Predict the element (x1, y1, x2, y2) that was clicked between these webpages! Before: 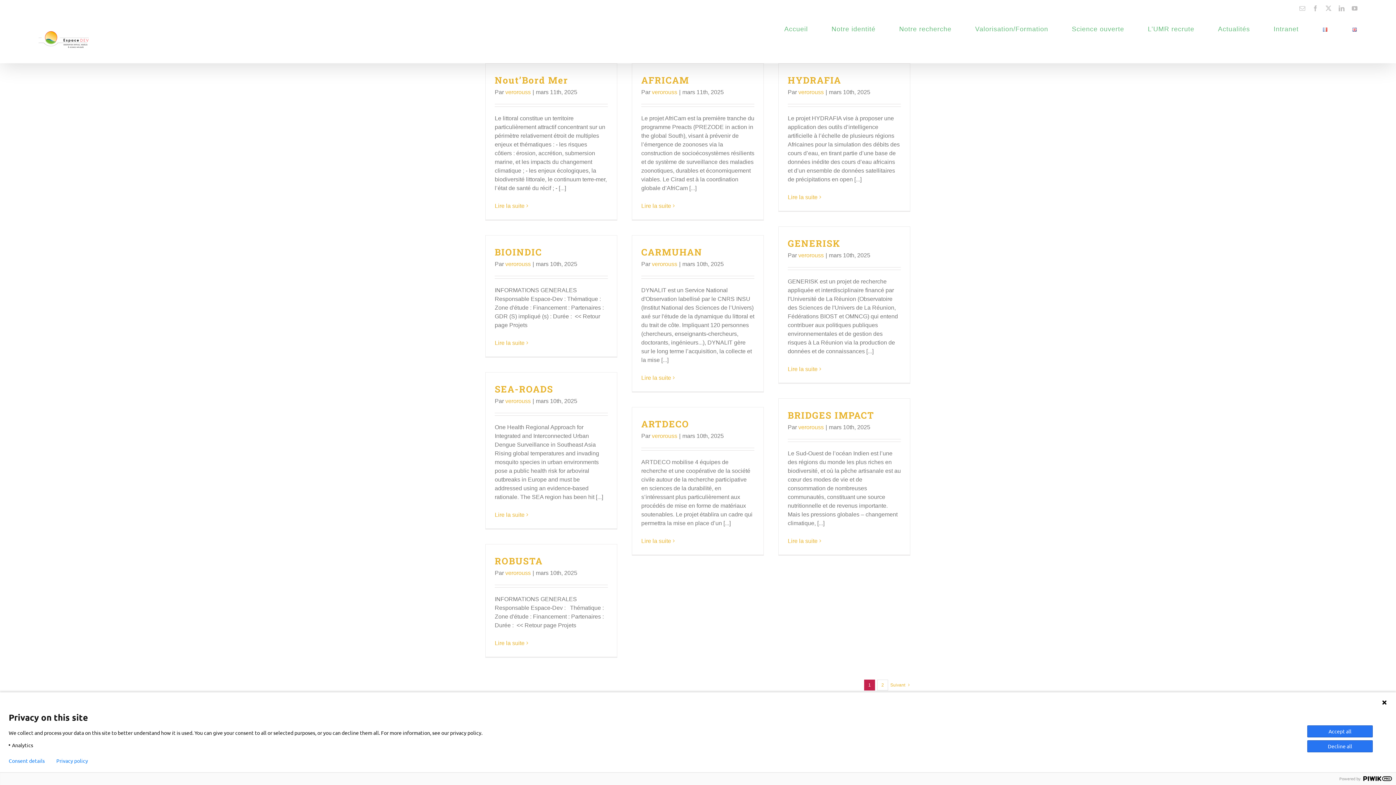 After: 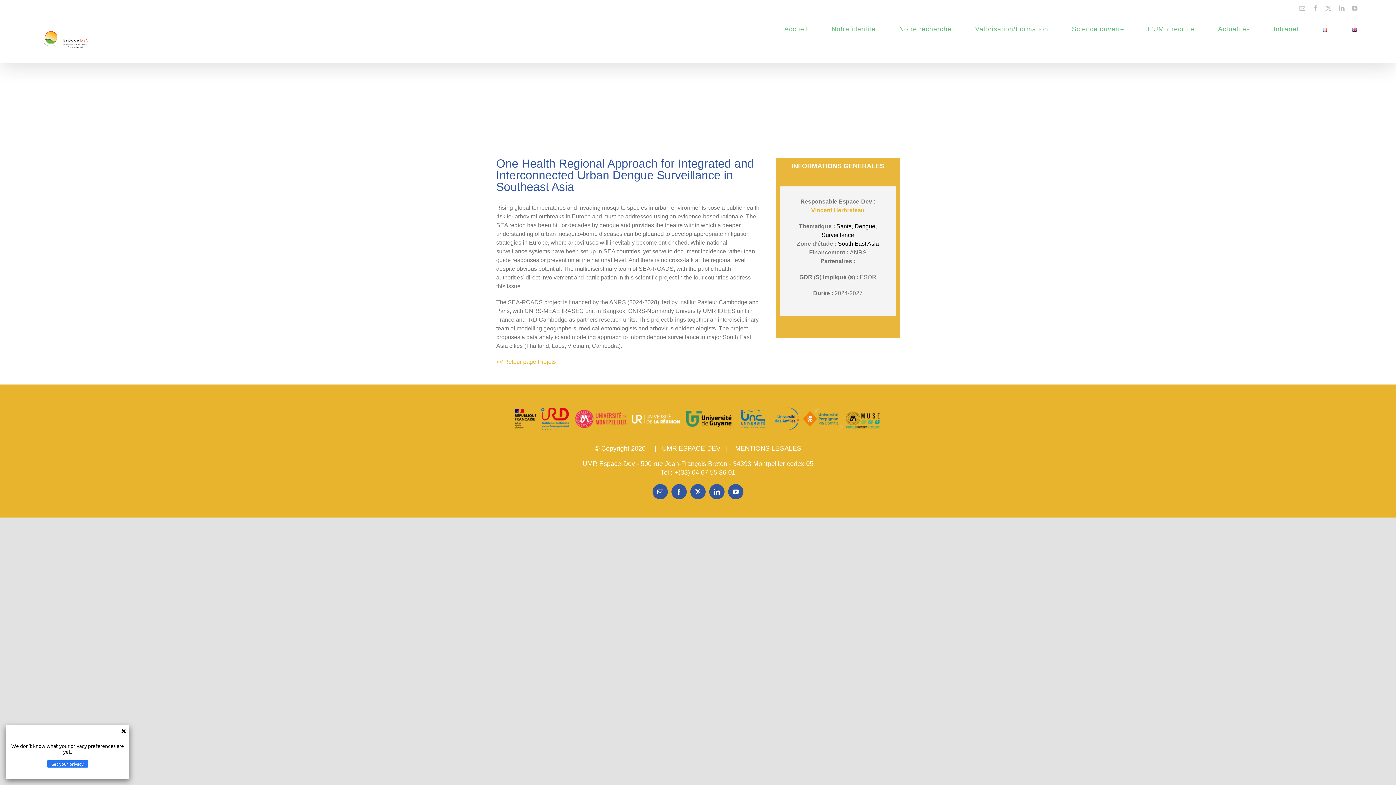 Action: bbox: (494, 511, 524, 518) label: More on SEA-ROADS